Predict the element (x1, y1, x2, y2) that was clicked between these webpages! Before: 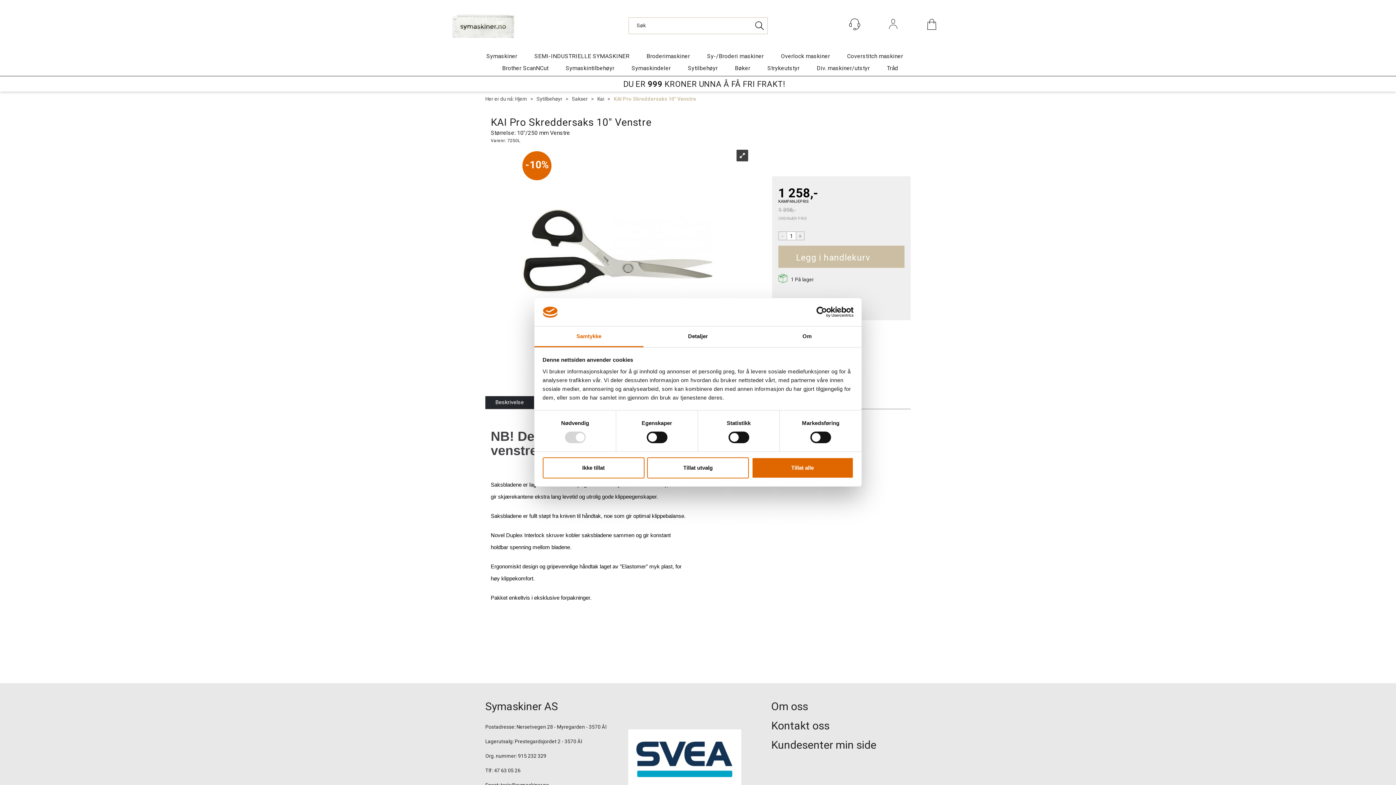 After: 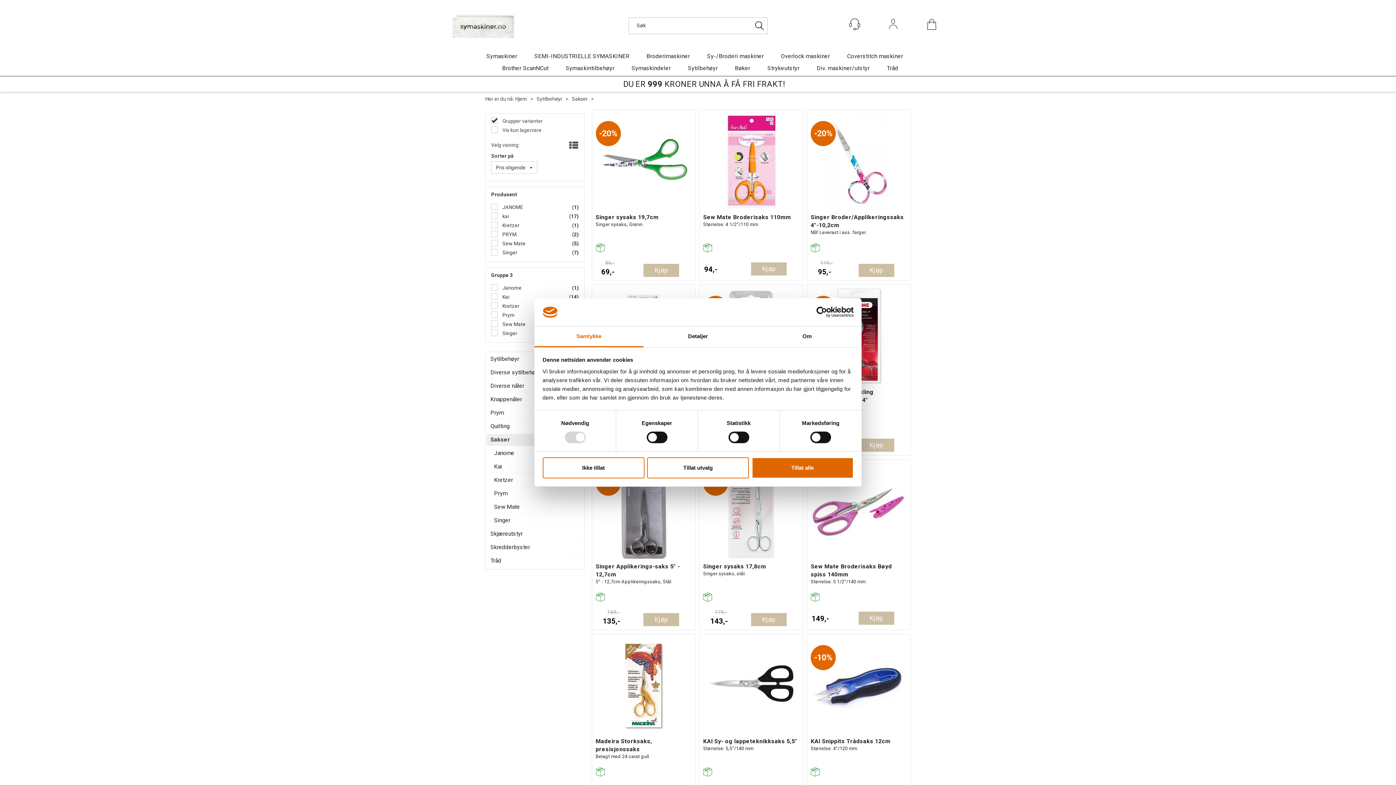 Action: label: Sakser bbox: (572, 96, 588, 101)